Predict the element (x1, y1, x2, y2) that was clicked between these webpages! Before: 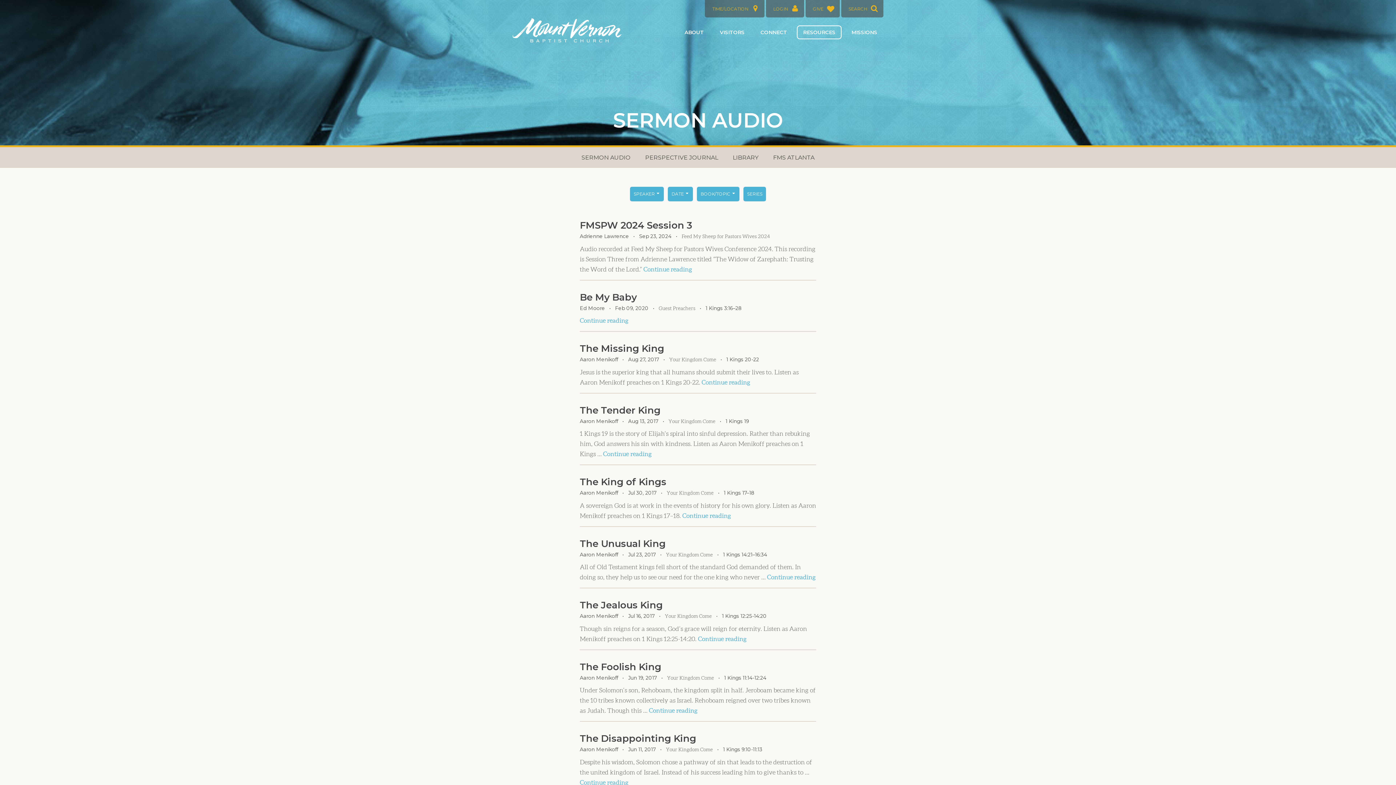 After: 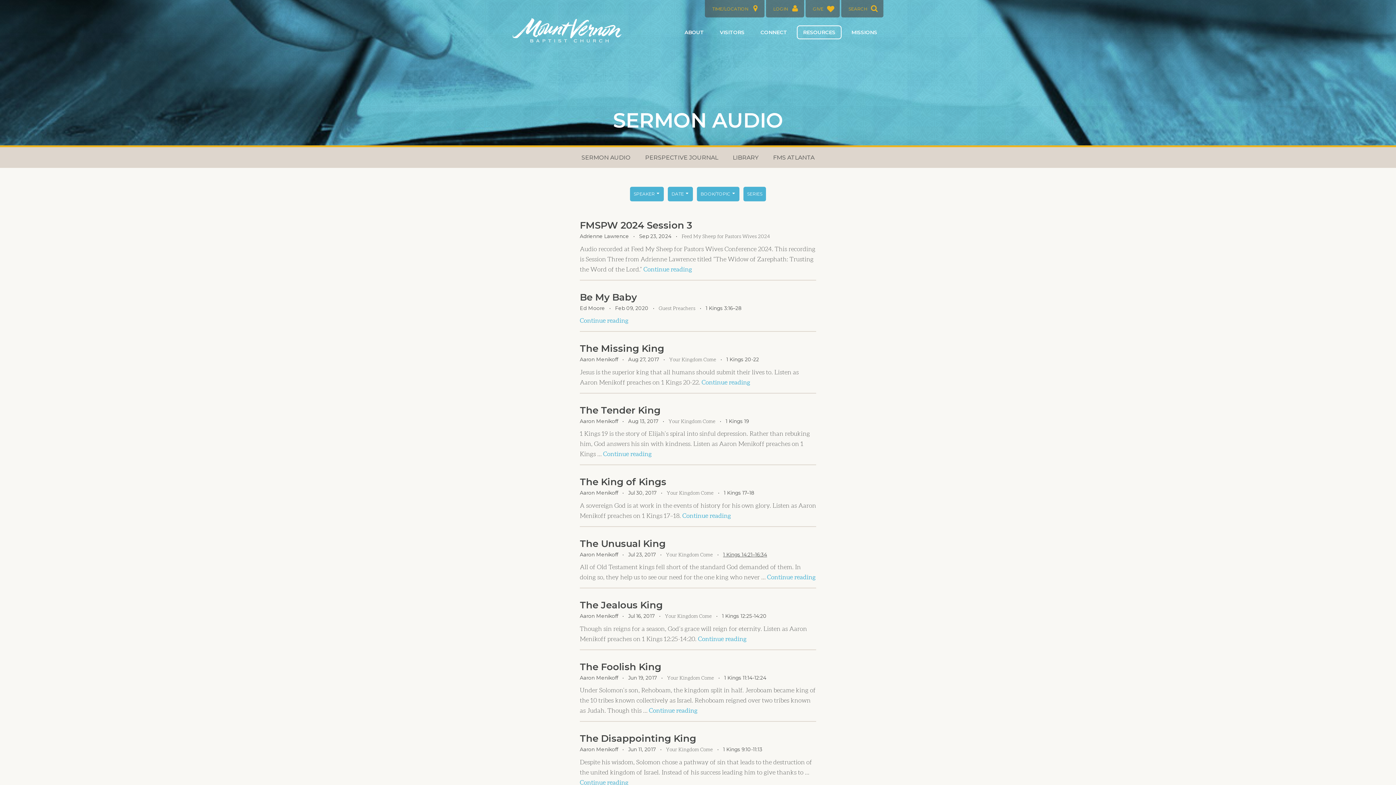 Action: bbox: (723, 551, 767, 557) label: 1 Kings 14:21–16:34